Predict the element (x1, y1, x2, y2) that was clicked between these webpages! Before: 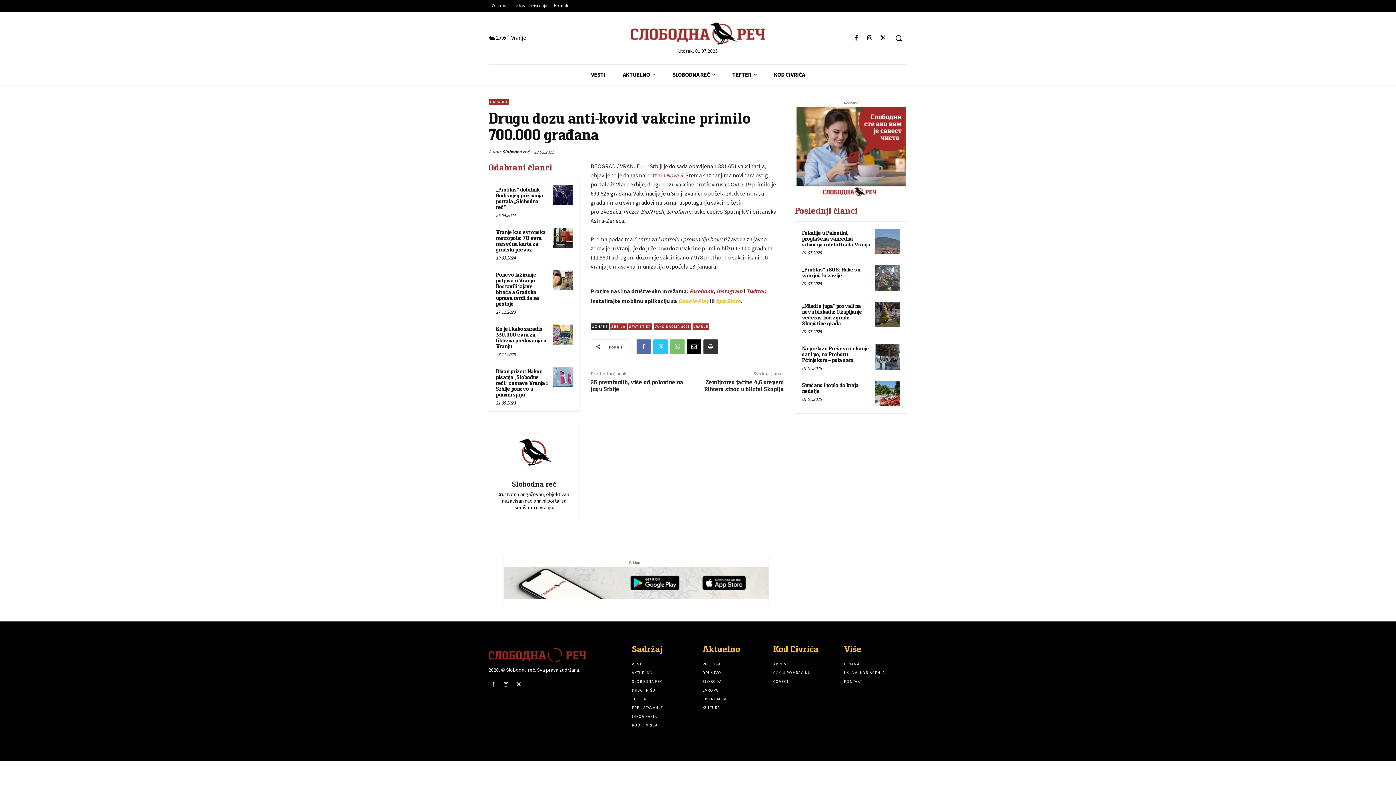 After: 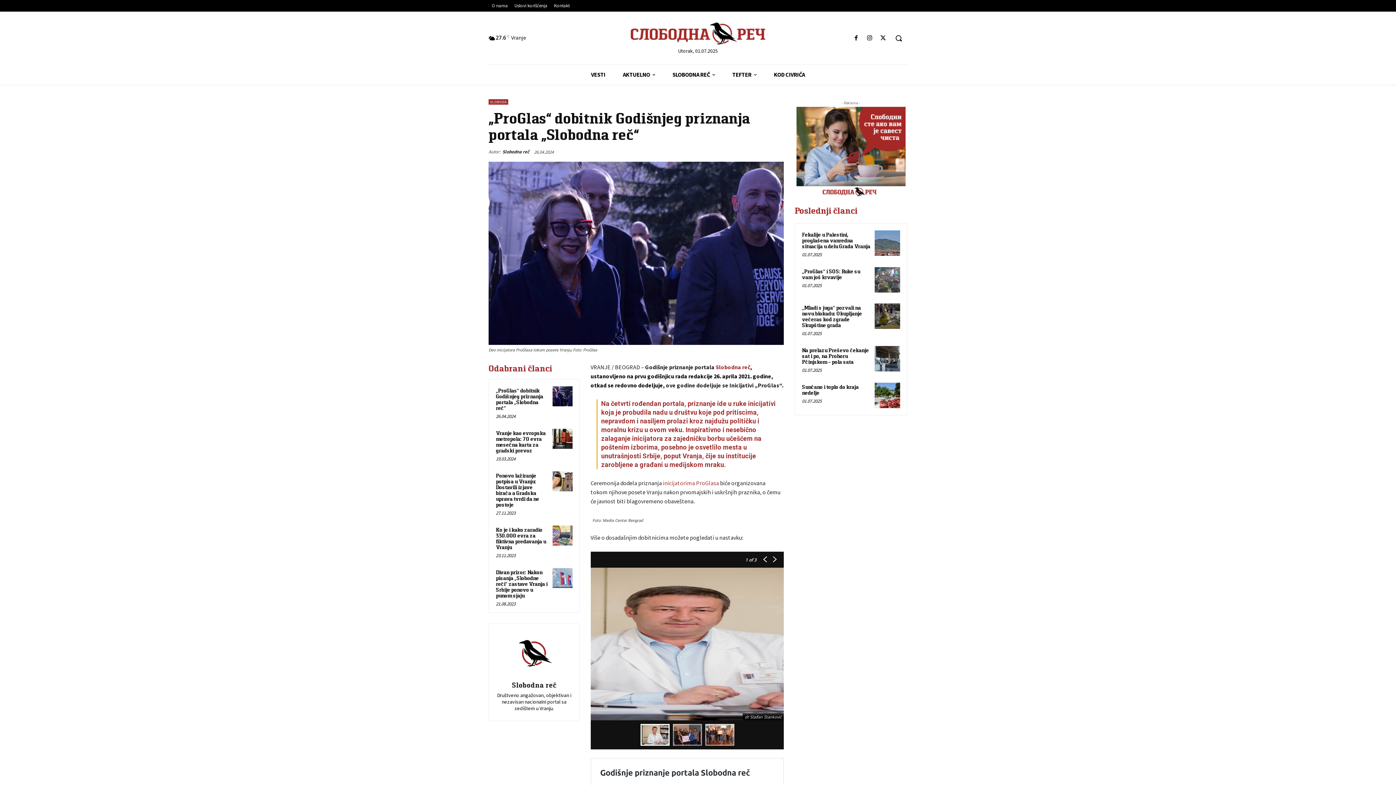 Action: label: „ProGlas“ dobitnik Godišnjeg priznanja portala „Slobodna reč“ bbox: (496, 186, 543, 210)